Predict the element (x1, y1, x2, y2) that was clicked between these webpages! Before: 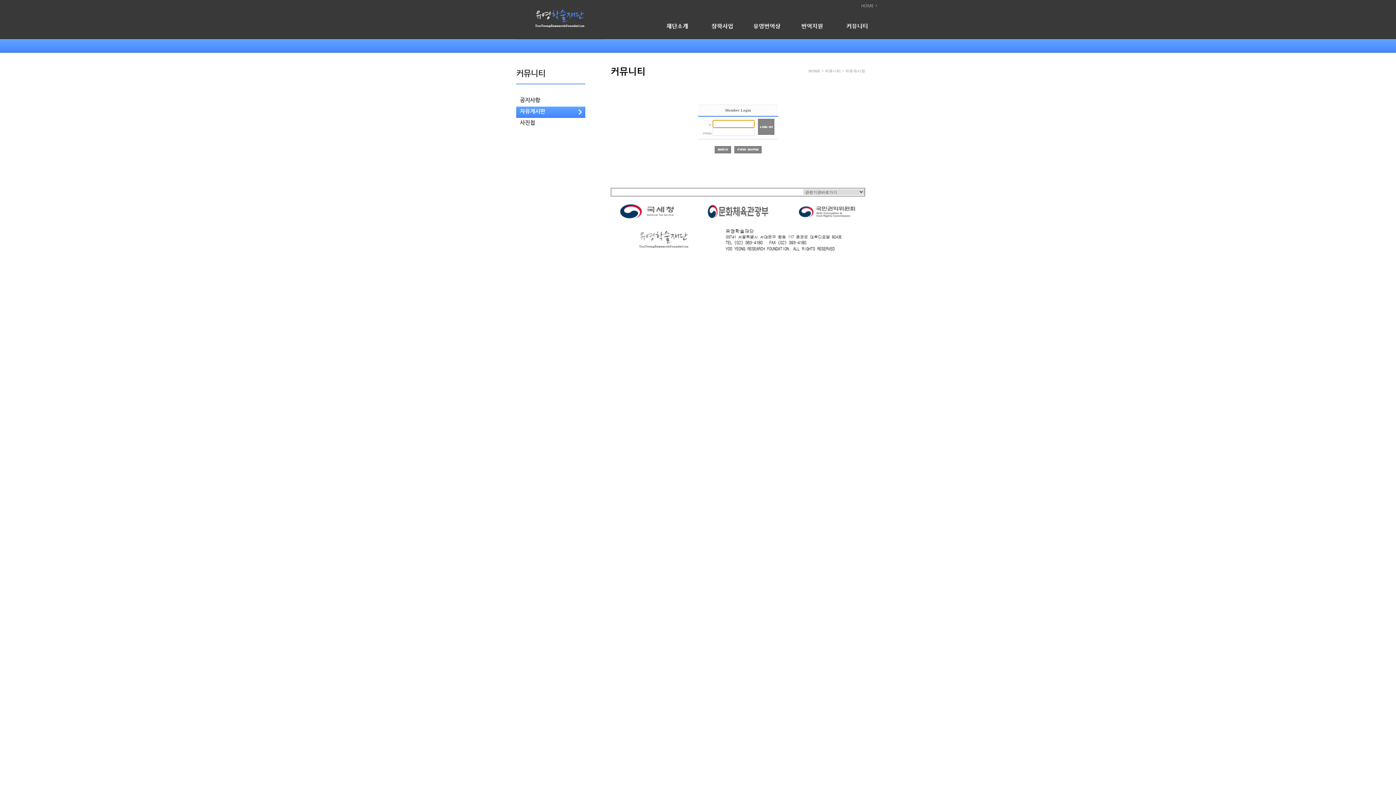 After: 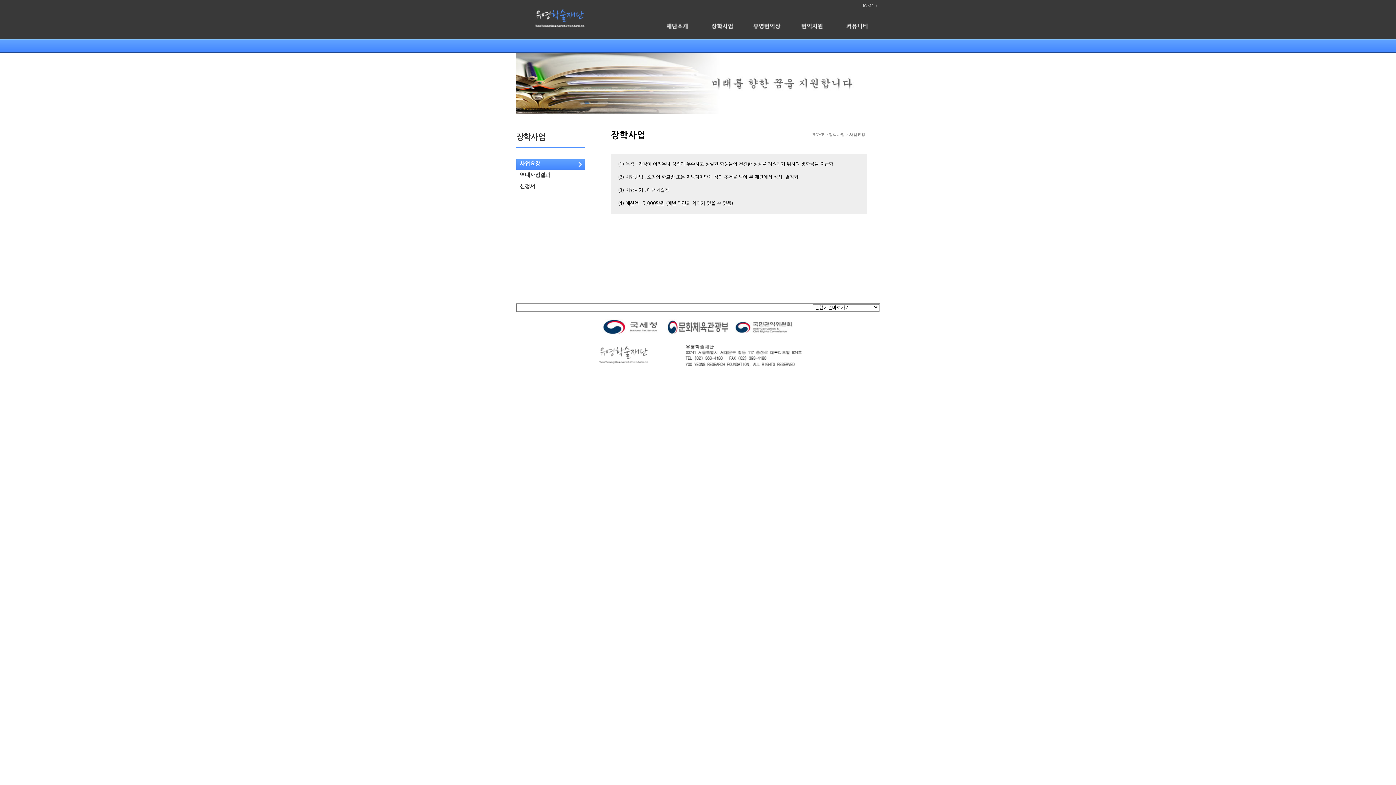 Action: bbox: (706, 28, 737, 33)